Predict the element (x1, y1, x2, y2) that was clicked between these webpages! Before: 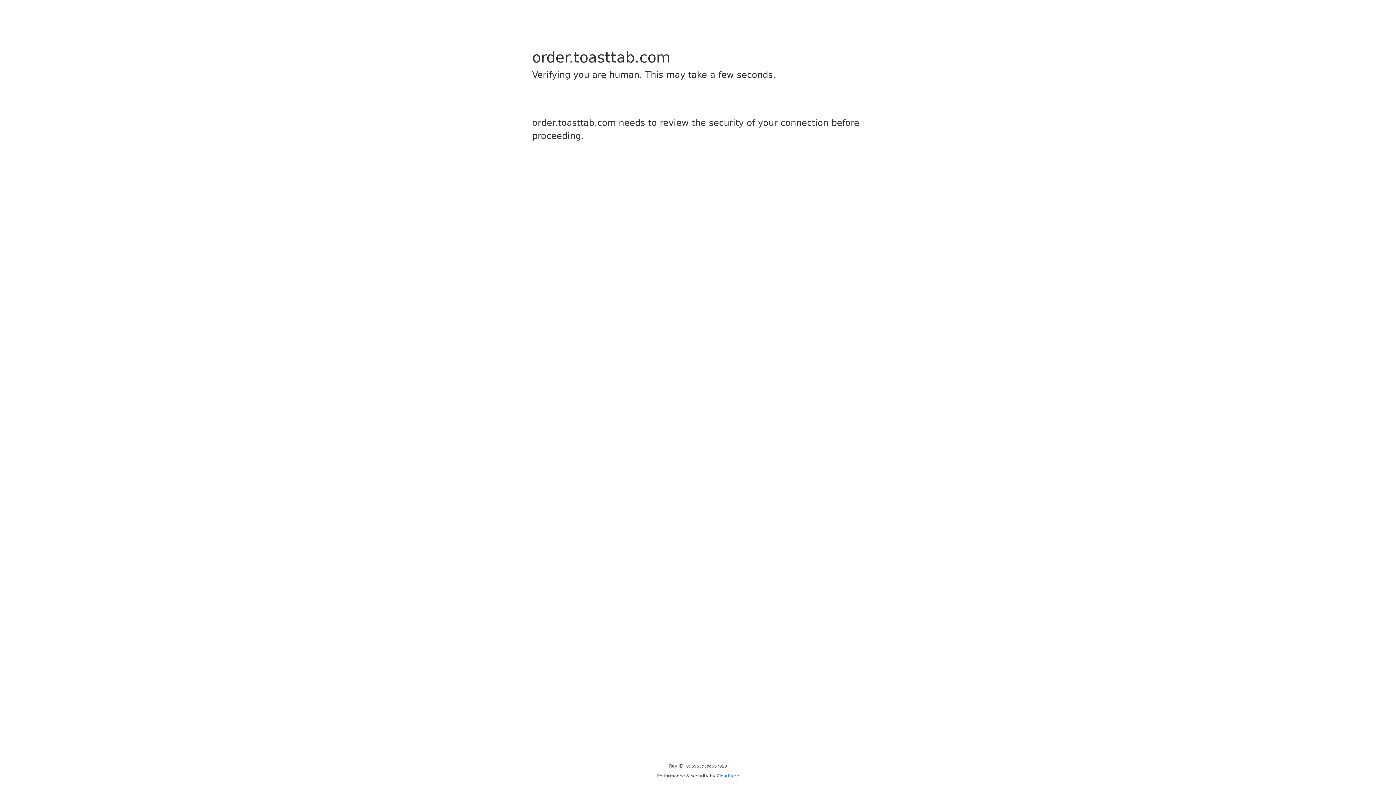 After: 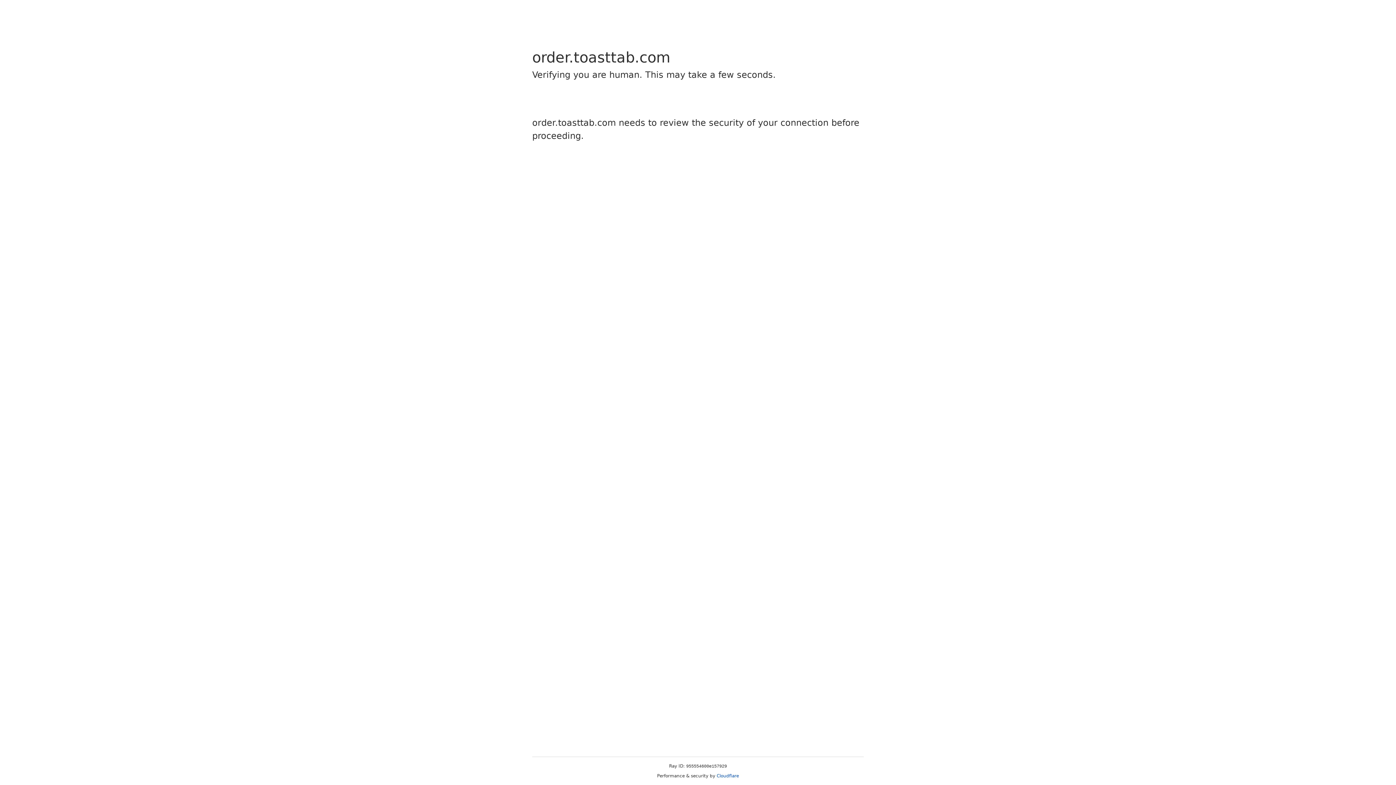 Action: label: Cloudflare bbox: (716, 773, 739, 778)